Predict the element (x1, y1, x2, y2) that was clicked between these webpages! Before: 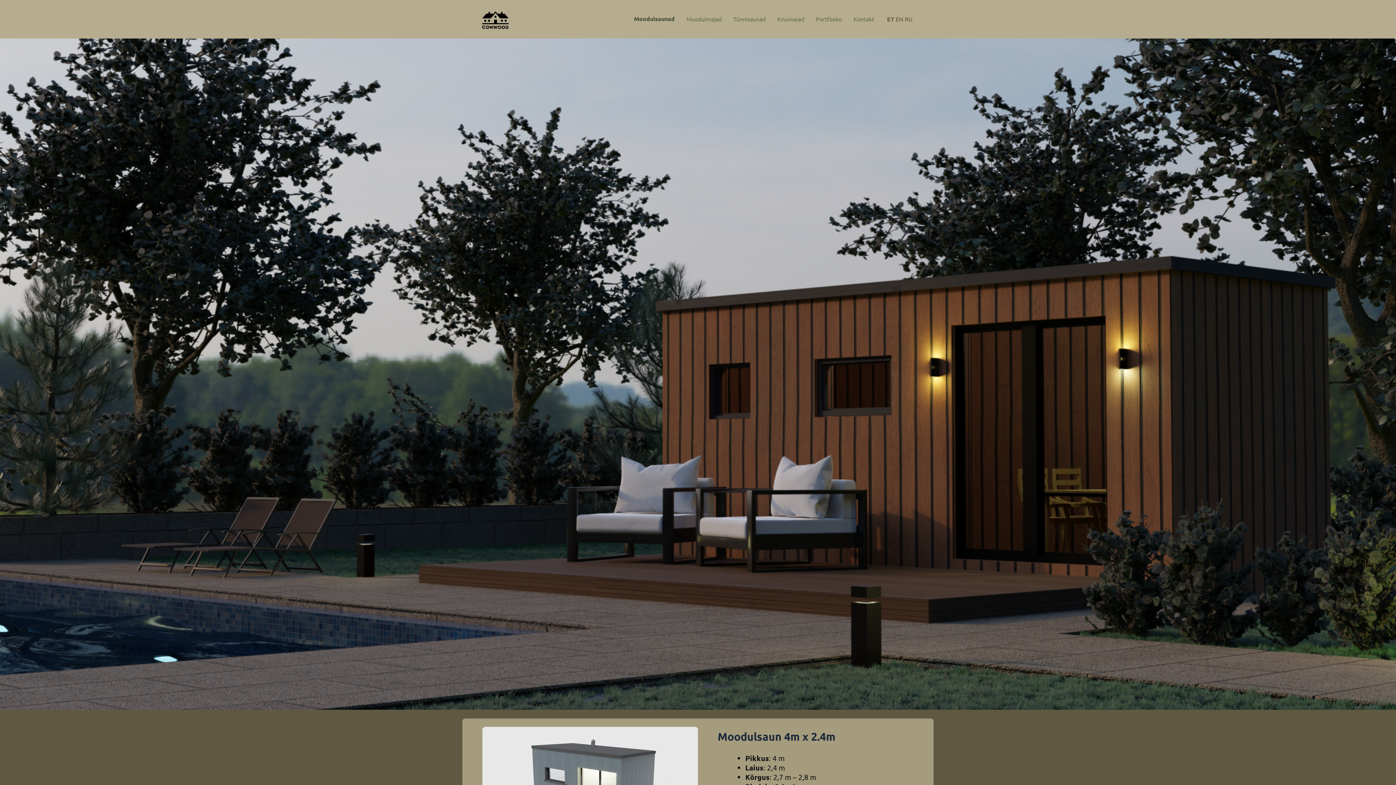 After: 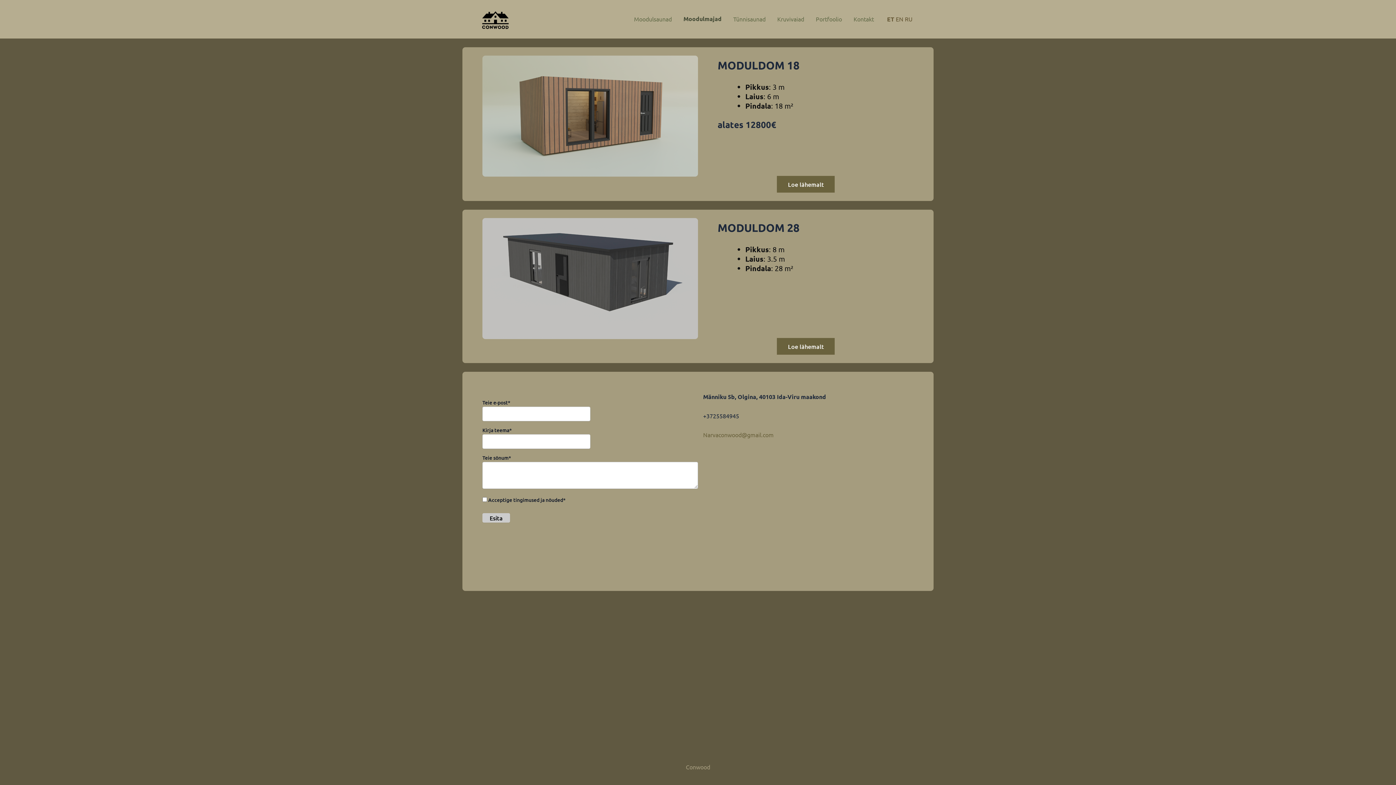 Action: label: Moodulmajad bbox: (680, 13, 727, 24)